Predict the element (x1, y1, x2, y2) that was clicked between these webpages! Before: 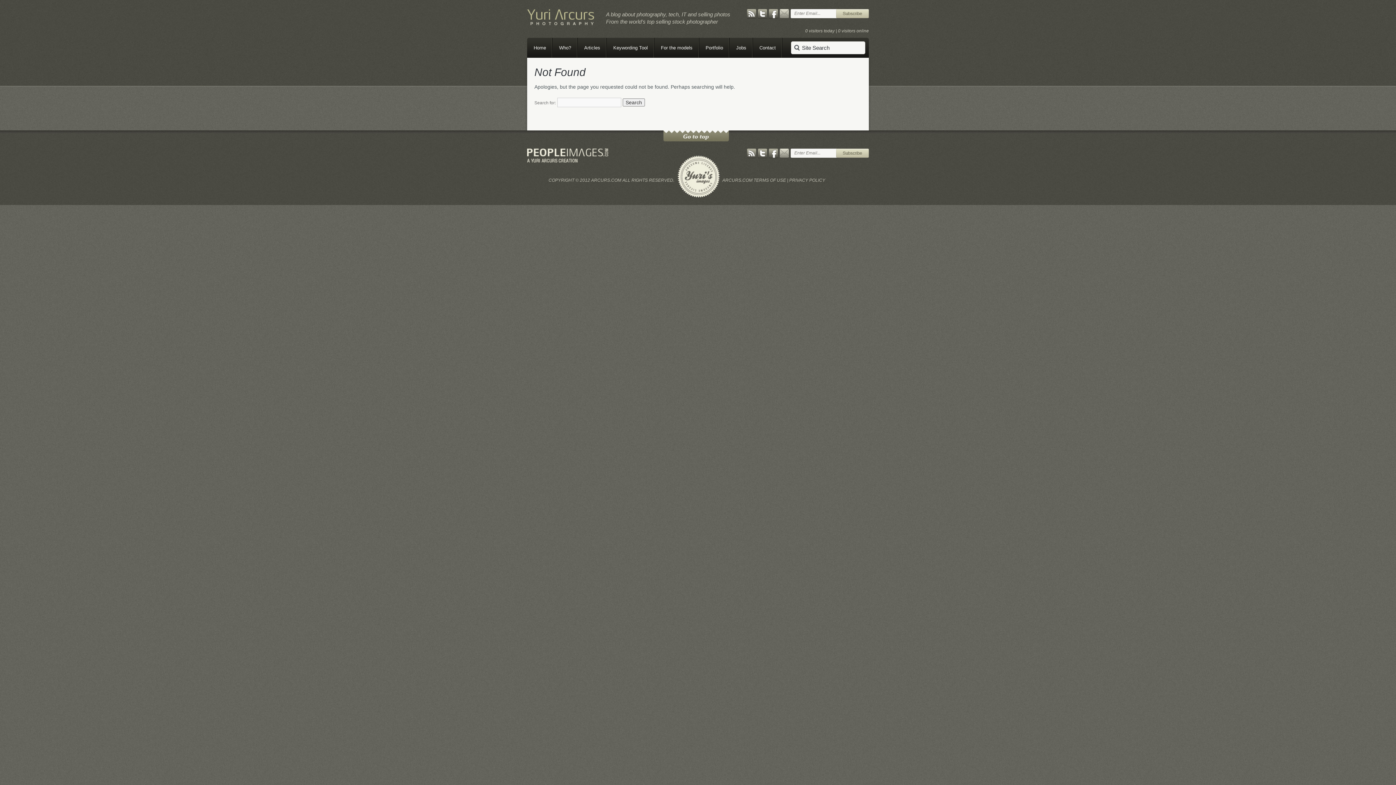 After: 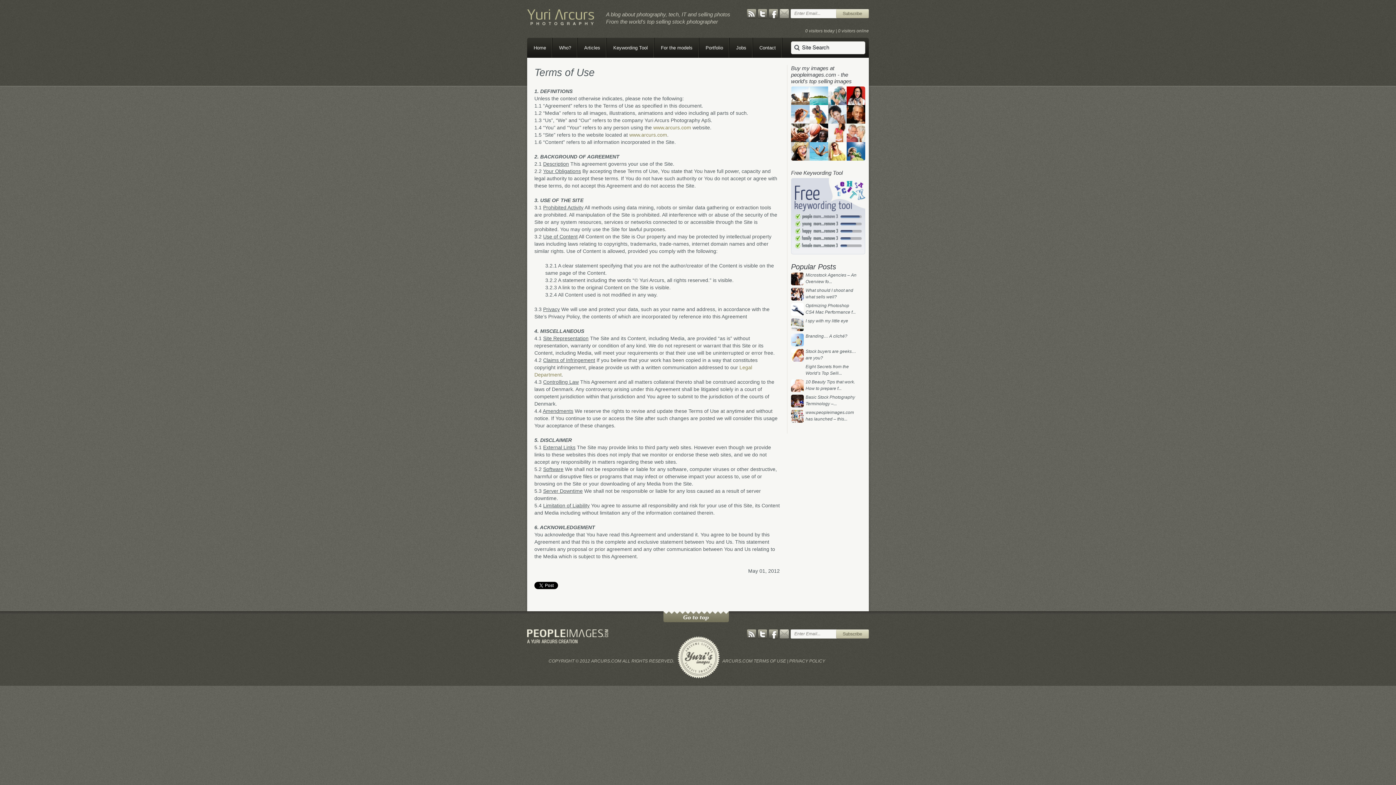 Action: label: ARCURS.COM TERMS OF USE bbox: (722, 177, 786, 182)